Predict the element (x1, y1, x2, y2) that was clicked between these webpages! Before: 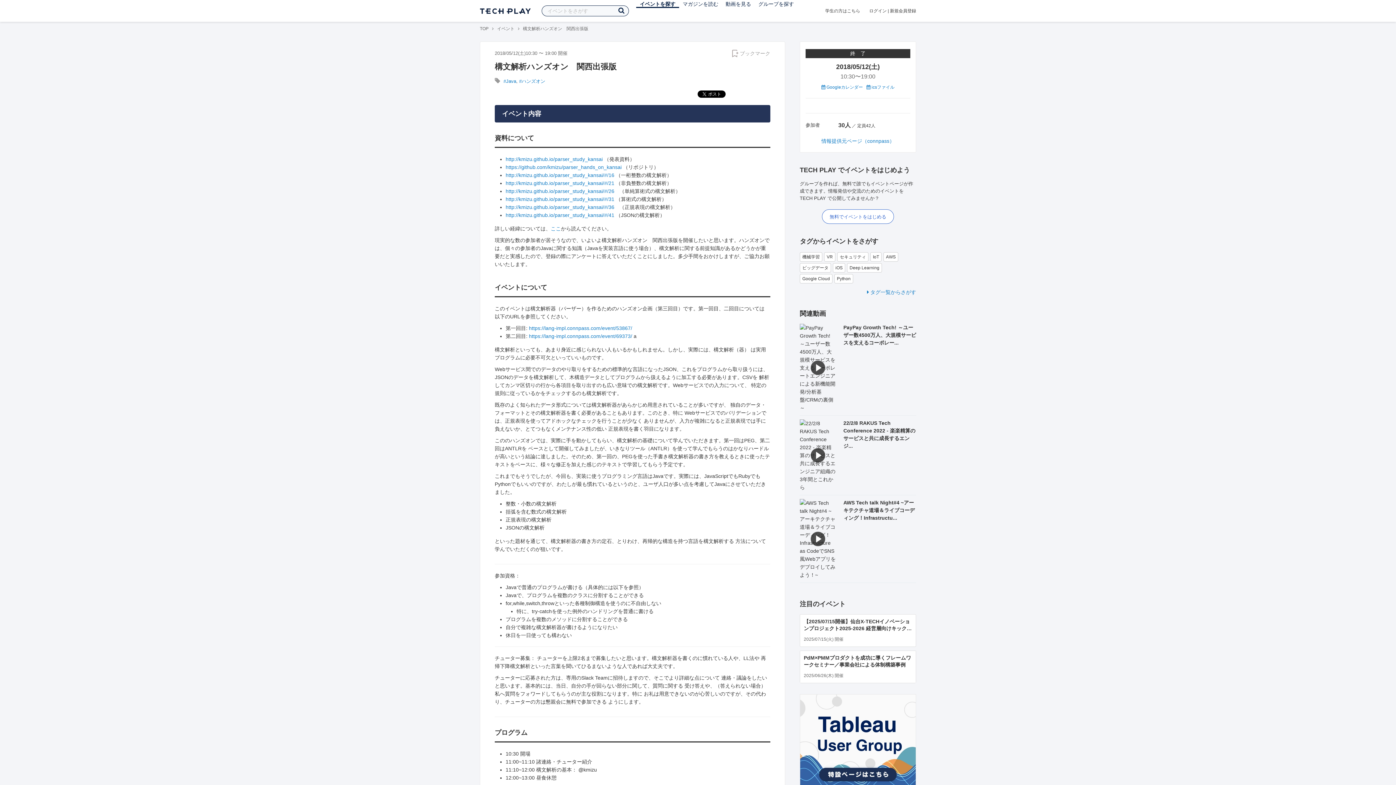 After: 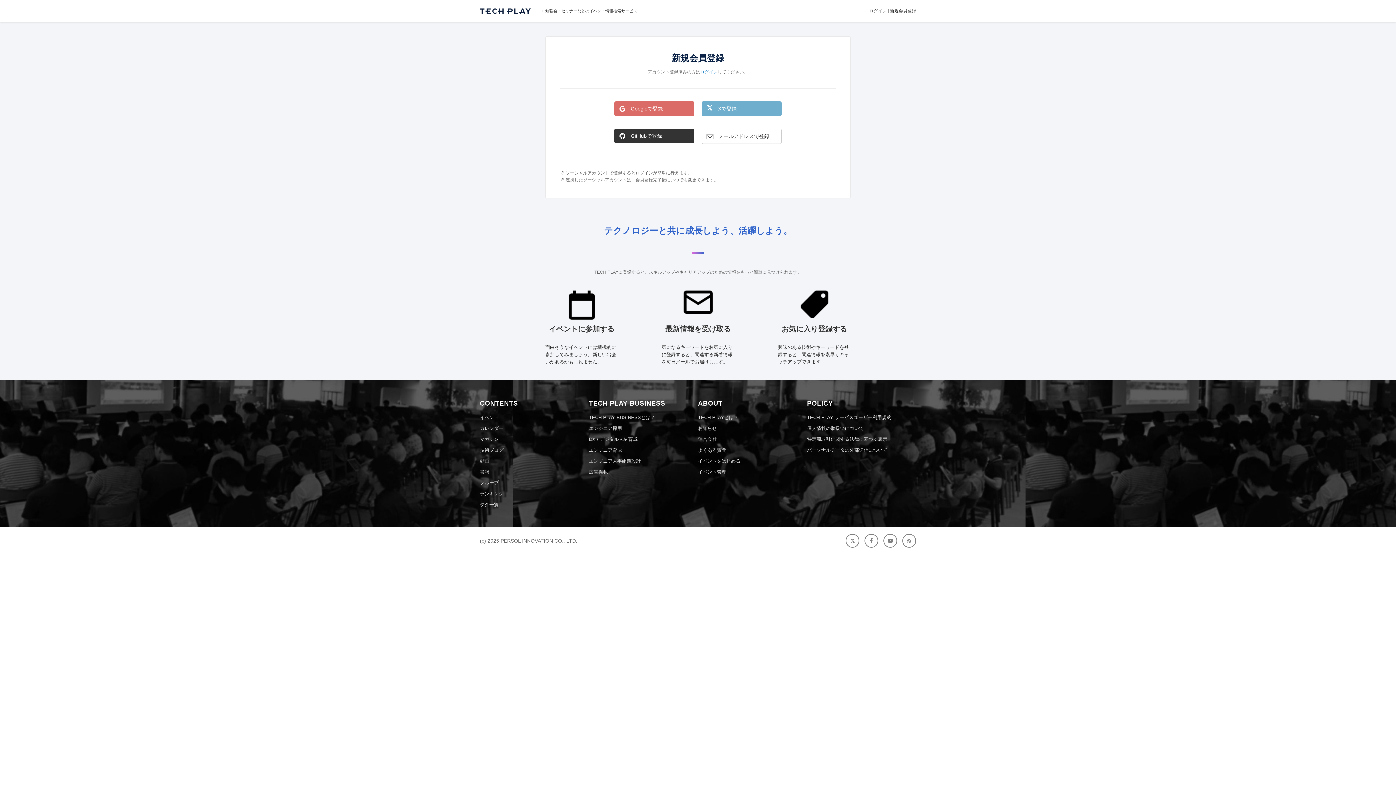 Action: bbox: (890, 8, 916, 13) label: 新規会員登録